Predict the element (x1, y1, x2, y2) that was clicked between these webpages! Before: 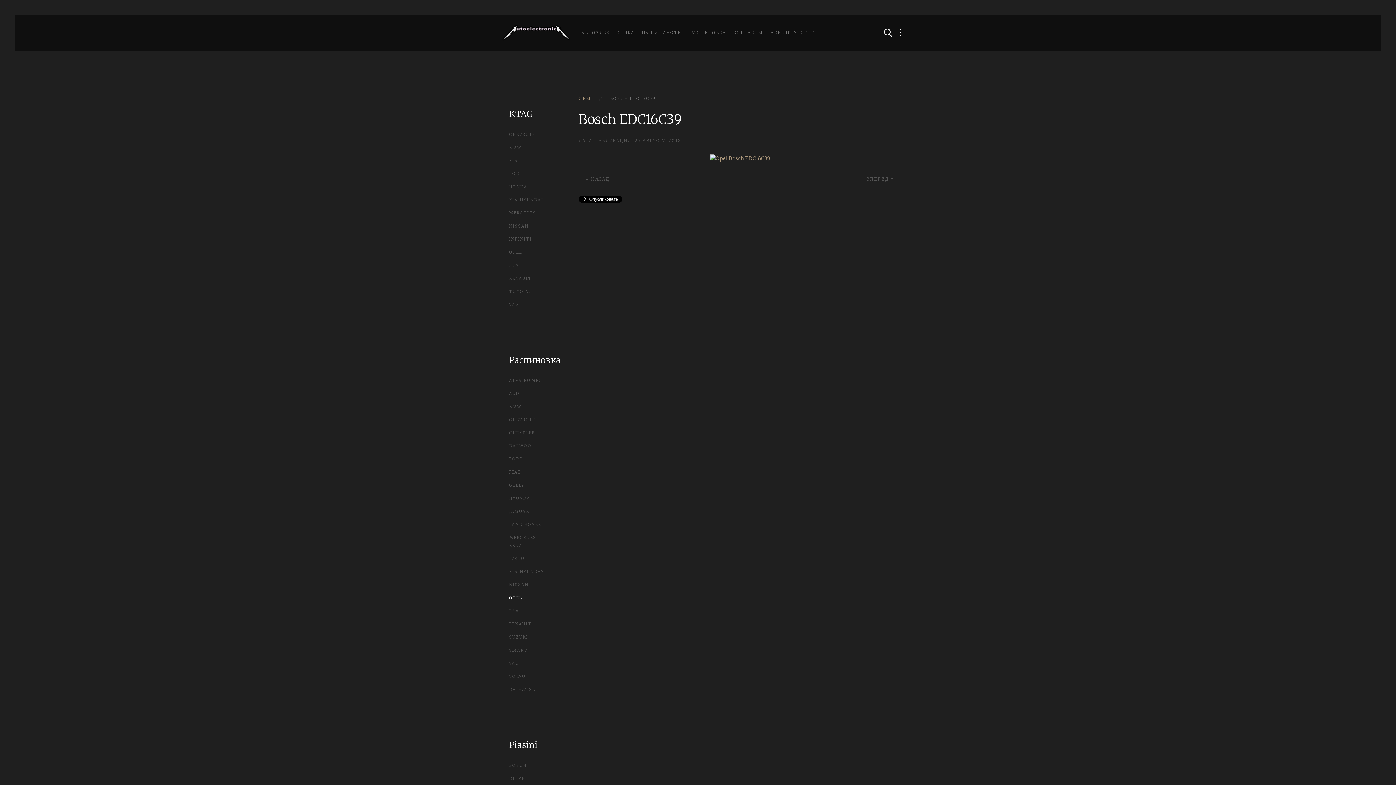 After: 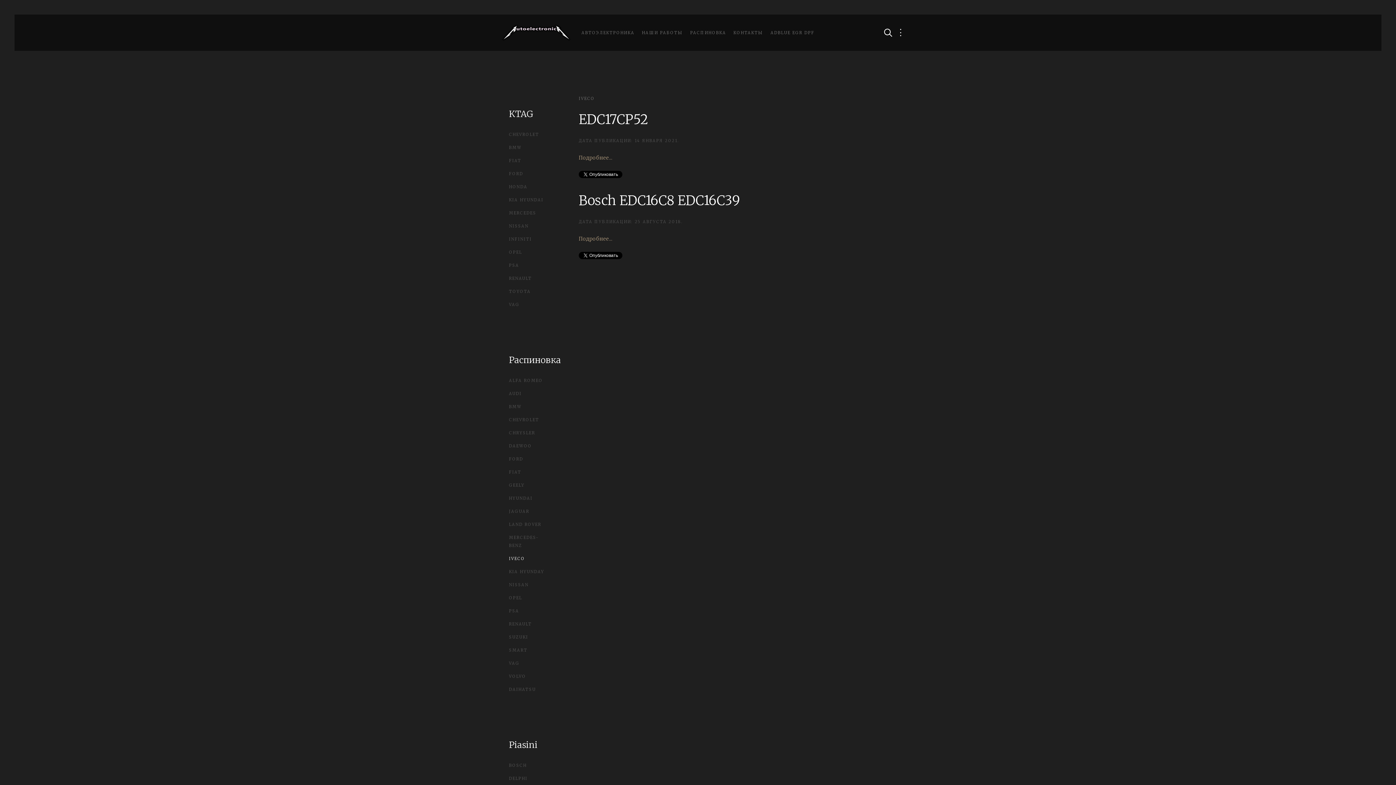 Action: label: IVECO bbox: (494, 552, 564, 565)